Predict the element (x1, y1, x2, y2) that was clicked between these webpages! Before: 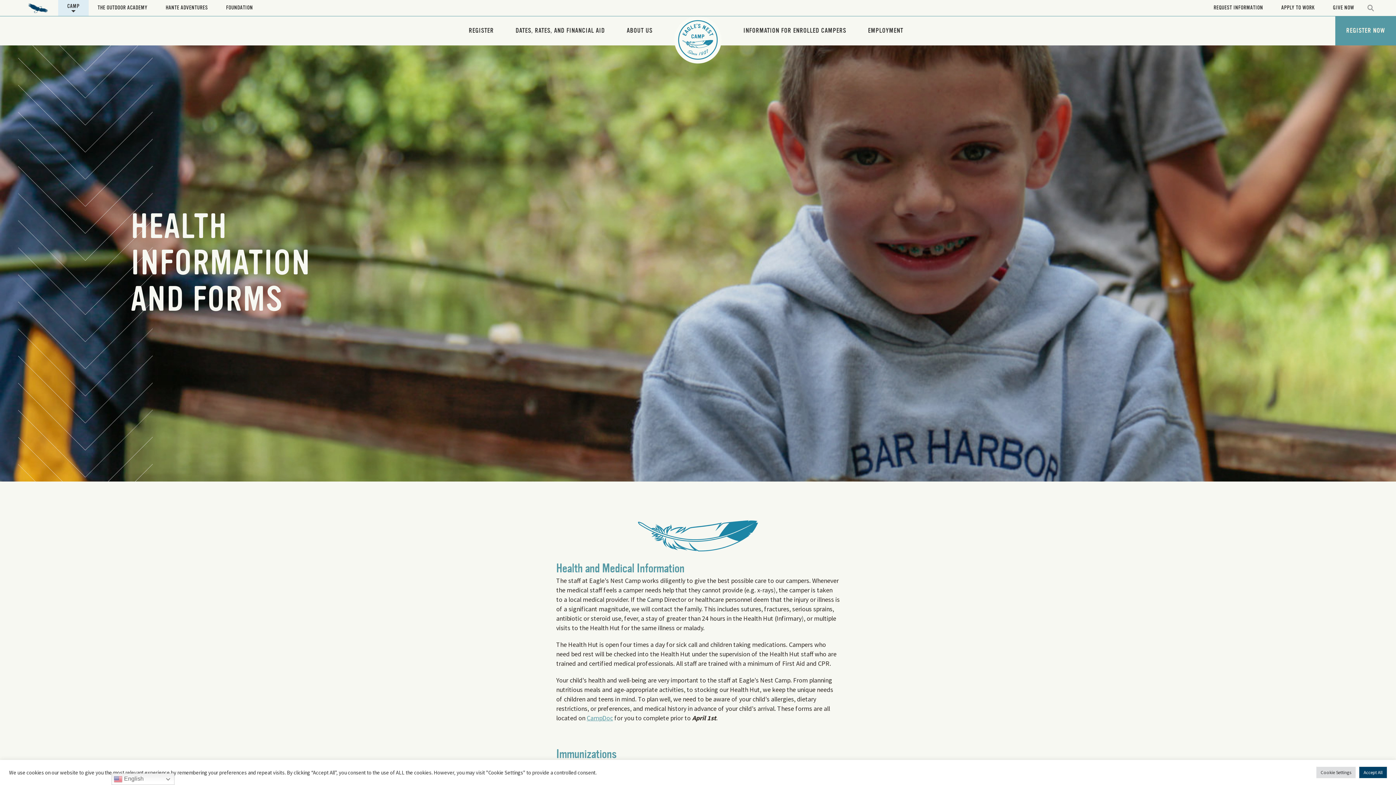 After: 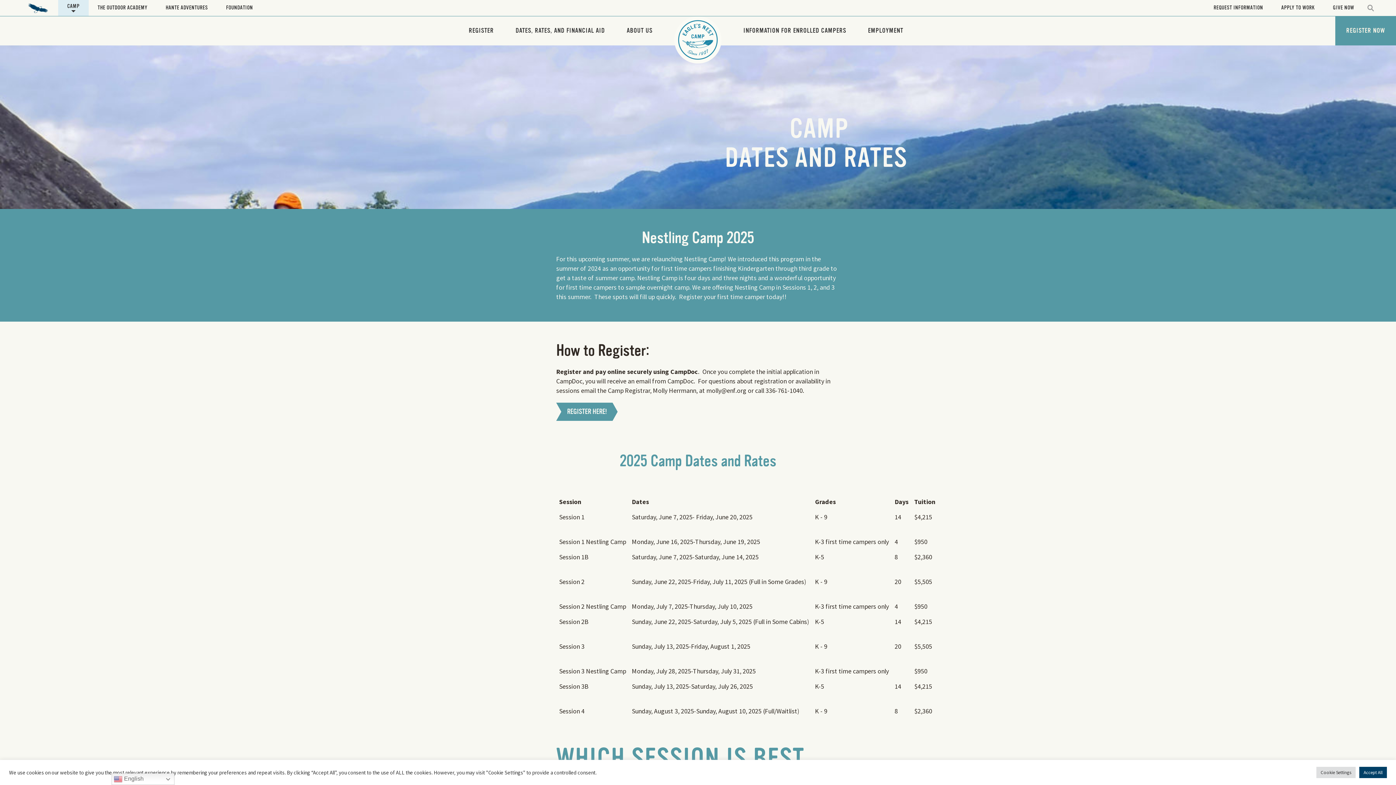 Action: bbox: (504, 16, 616, 45) label: DATES, RATES, AND FINANCIAL AID